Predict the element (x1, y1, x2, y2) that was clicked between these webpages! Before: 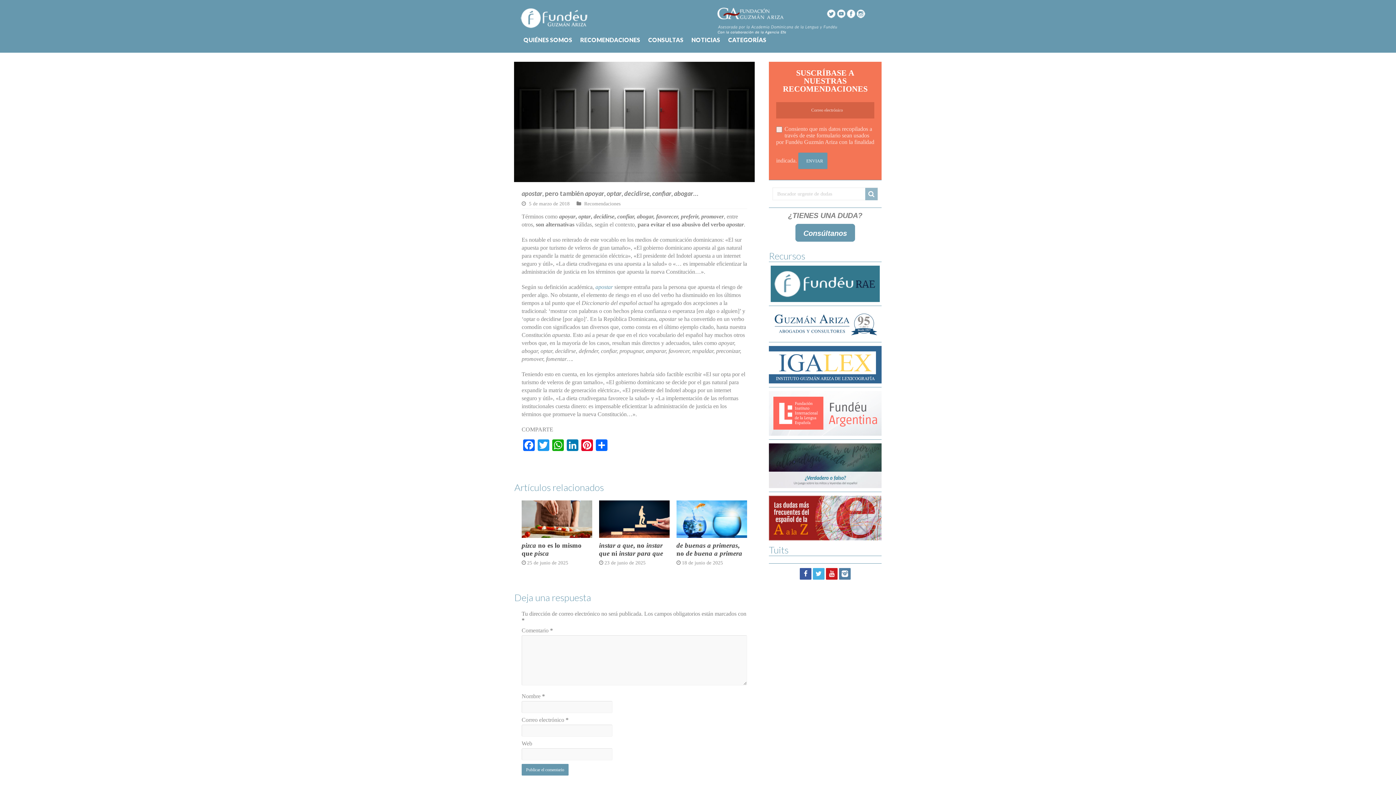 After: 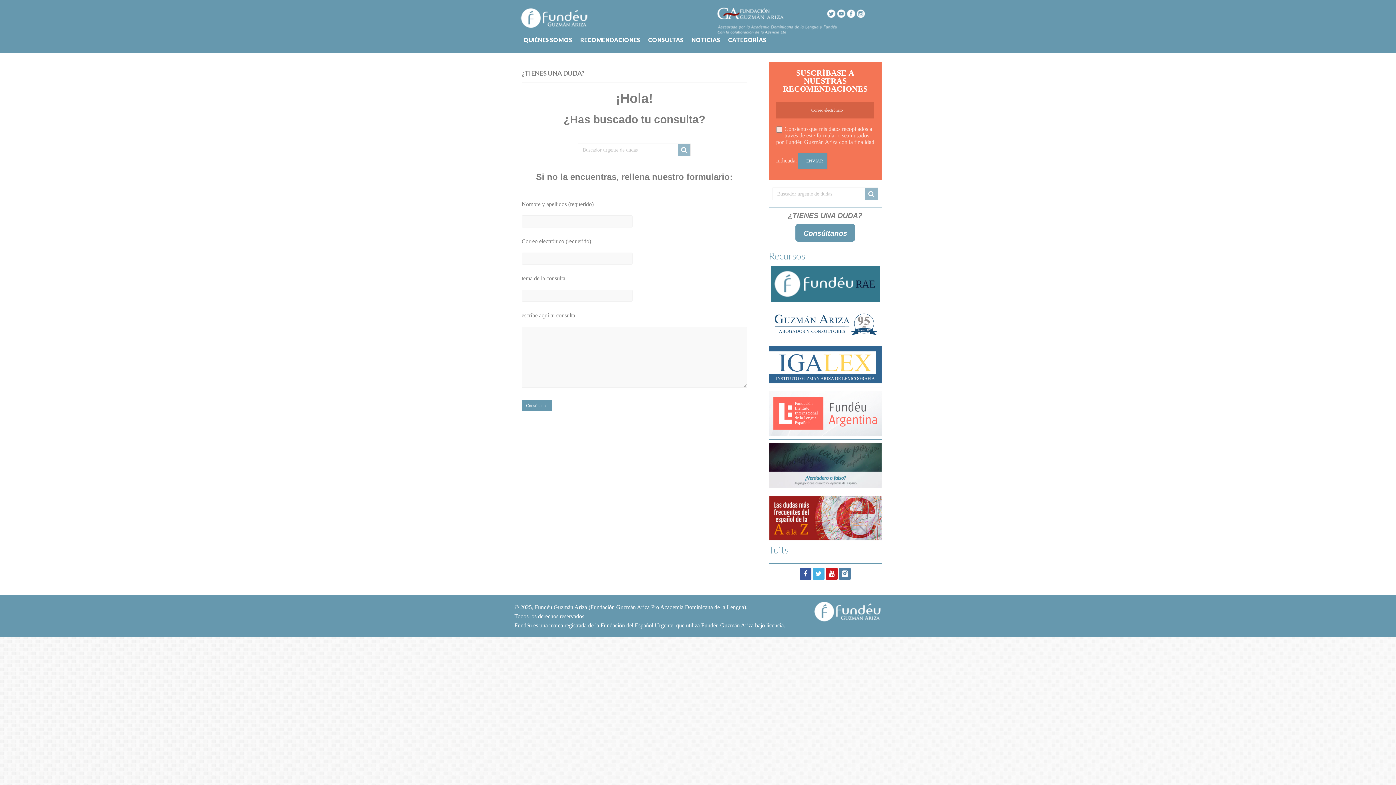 Action: bbox: (795, 224, 855, 241) label: Consúltanos